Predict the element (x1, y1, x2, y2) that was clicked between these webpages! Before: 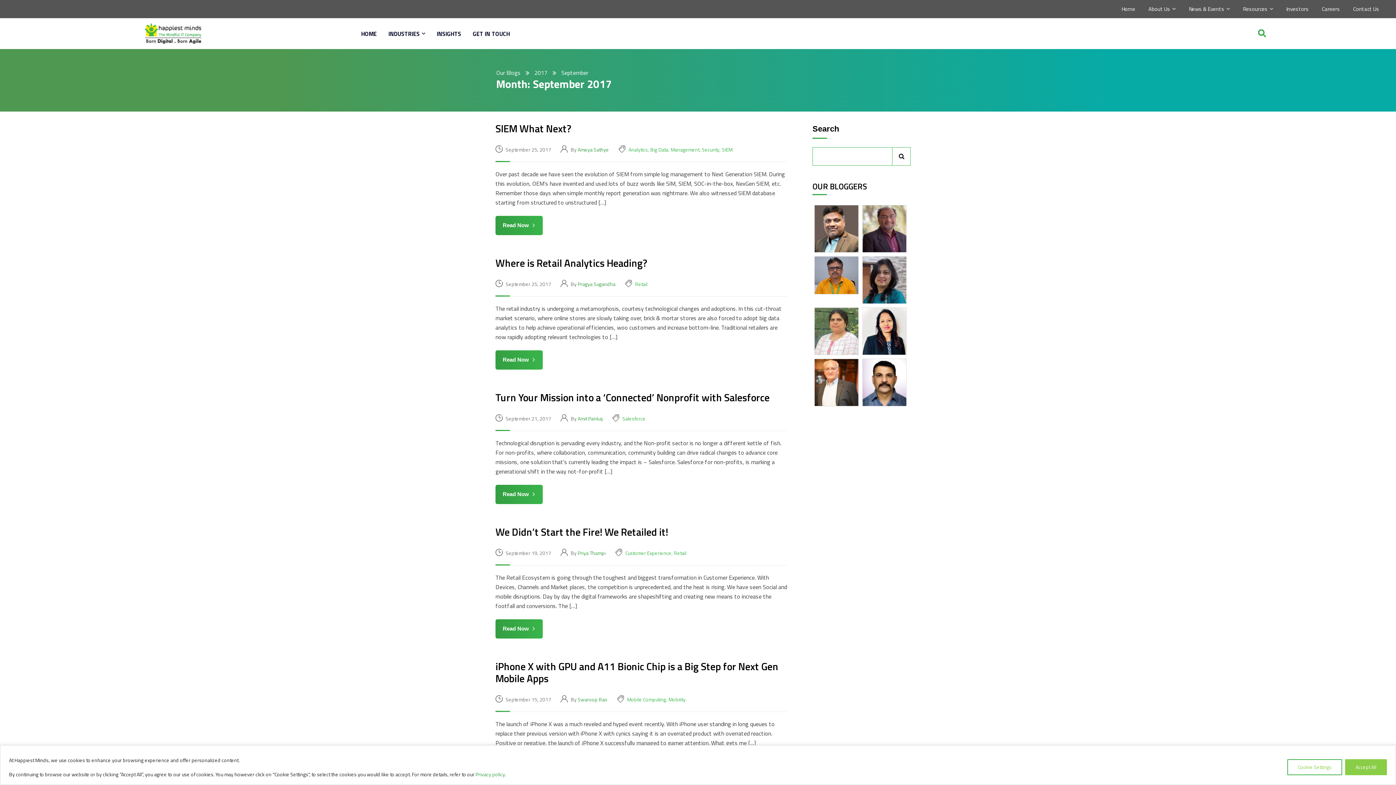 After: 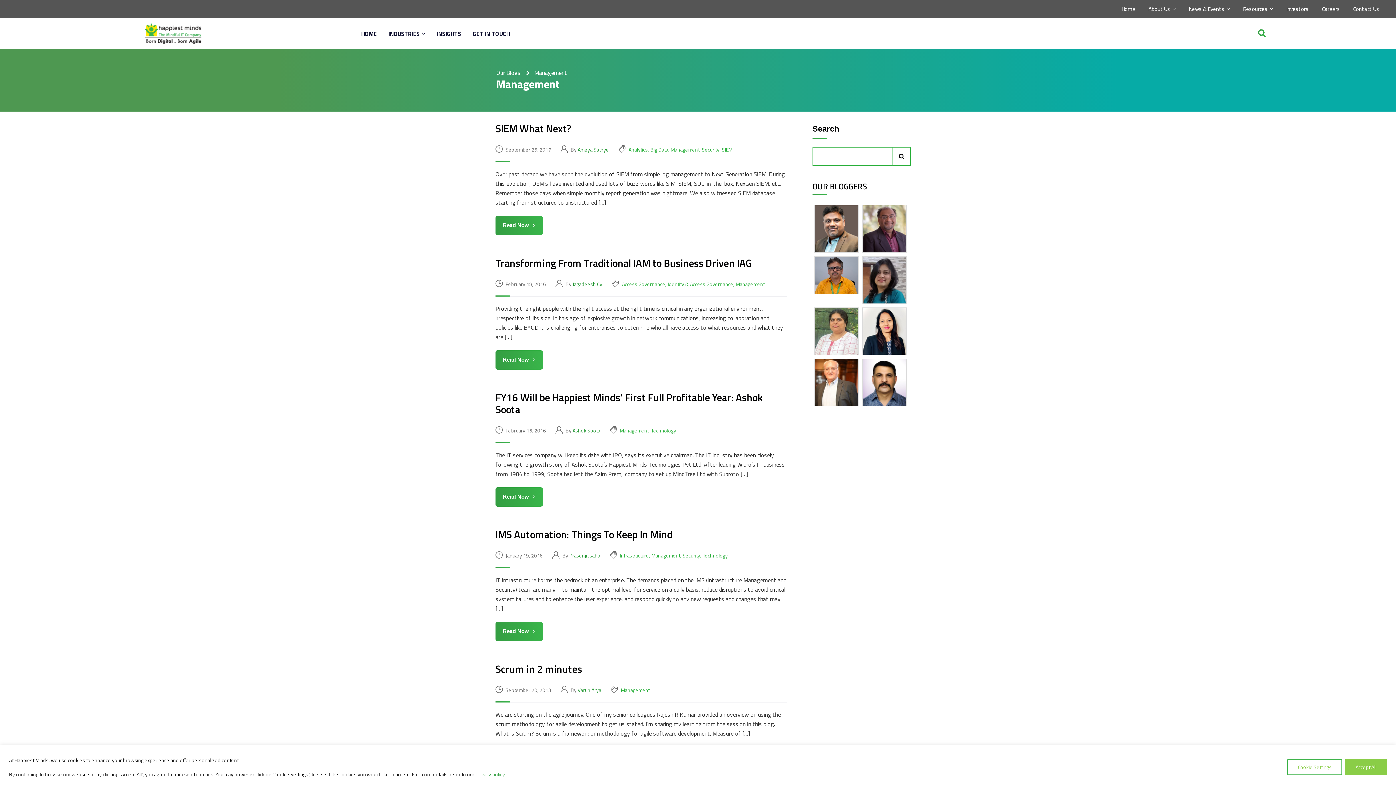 Action: bbox: (670, 145, 699, 153) label: Management